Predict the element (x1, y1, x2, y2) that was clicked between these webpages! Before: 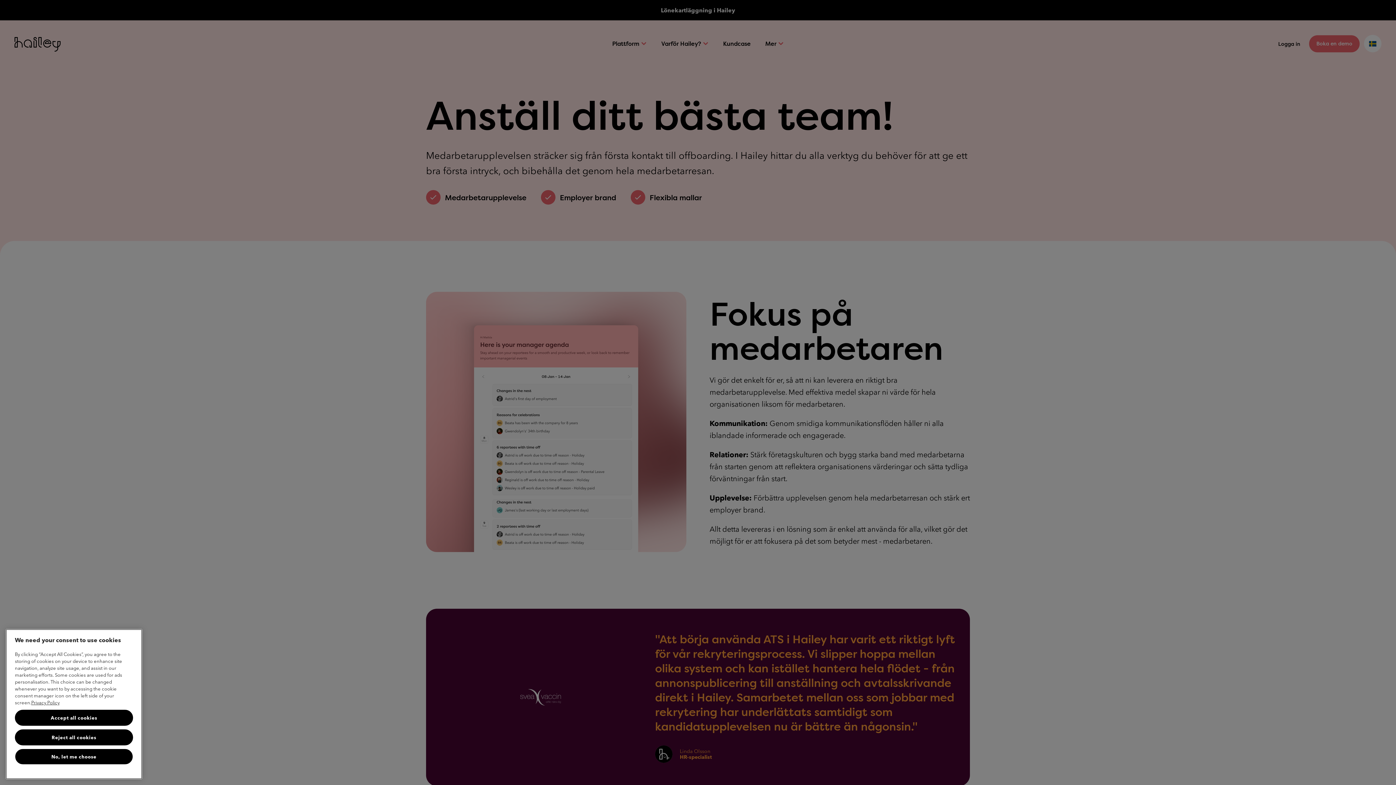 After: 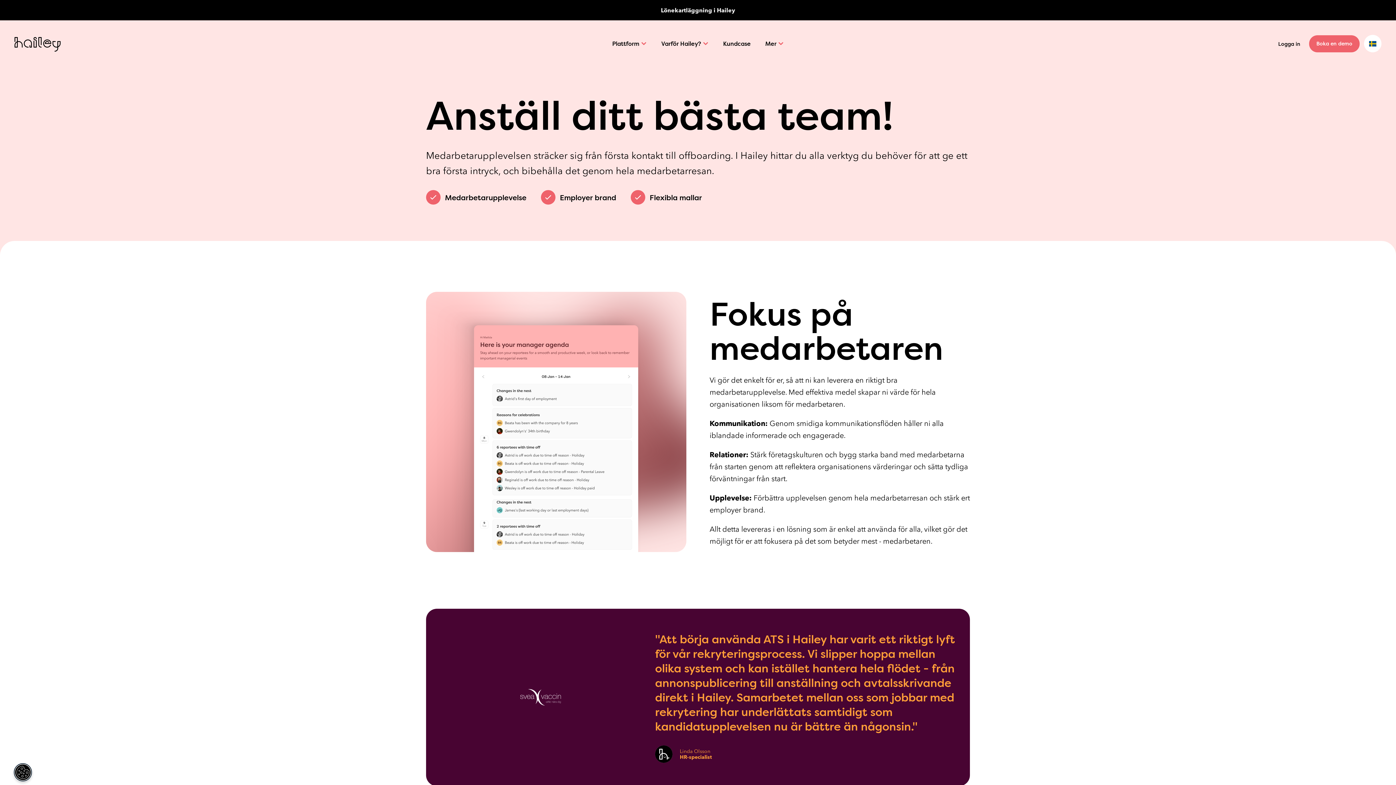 Action: bbox: (14, 729, 133, 745) label: Reject all cookies